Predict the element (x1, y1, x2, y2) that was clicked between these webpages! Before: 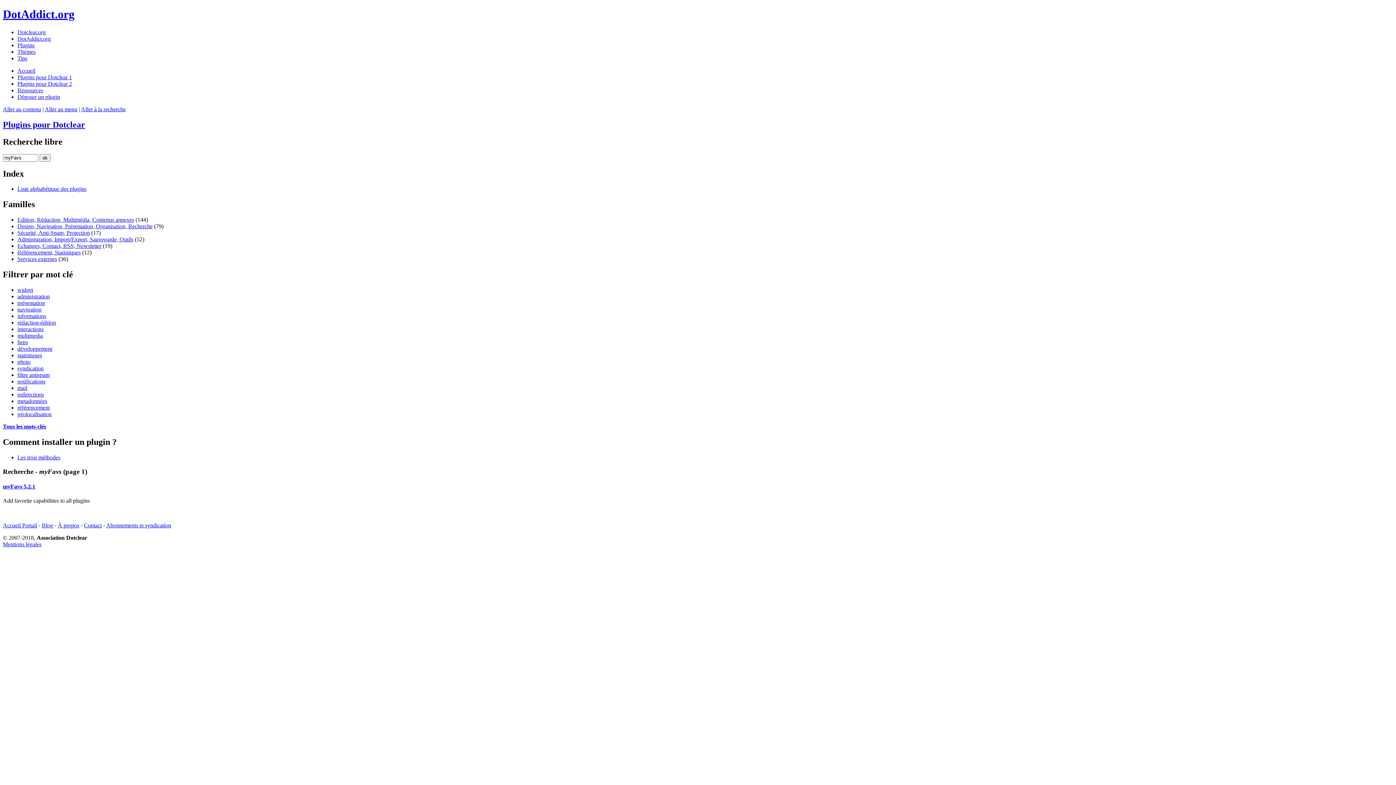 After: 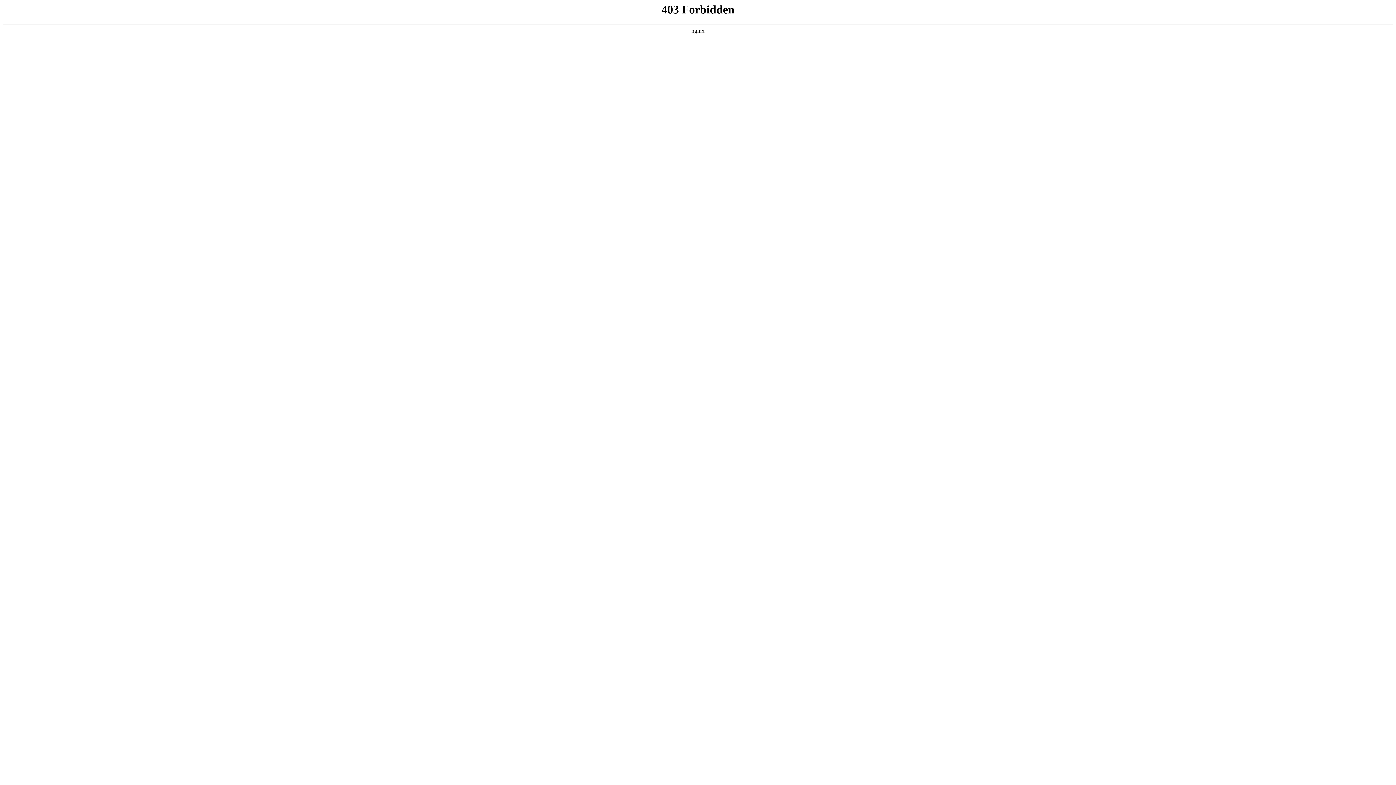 Action: label: Dotclear.org bbox: (17, 29, 45, 35)